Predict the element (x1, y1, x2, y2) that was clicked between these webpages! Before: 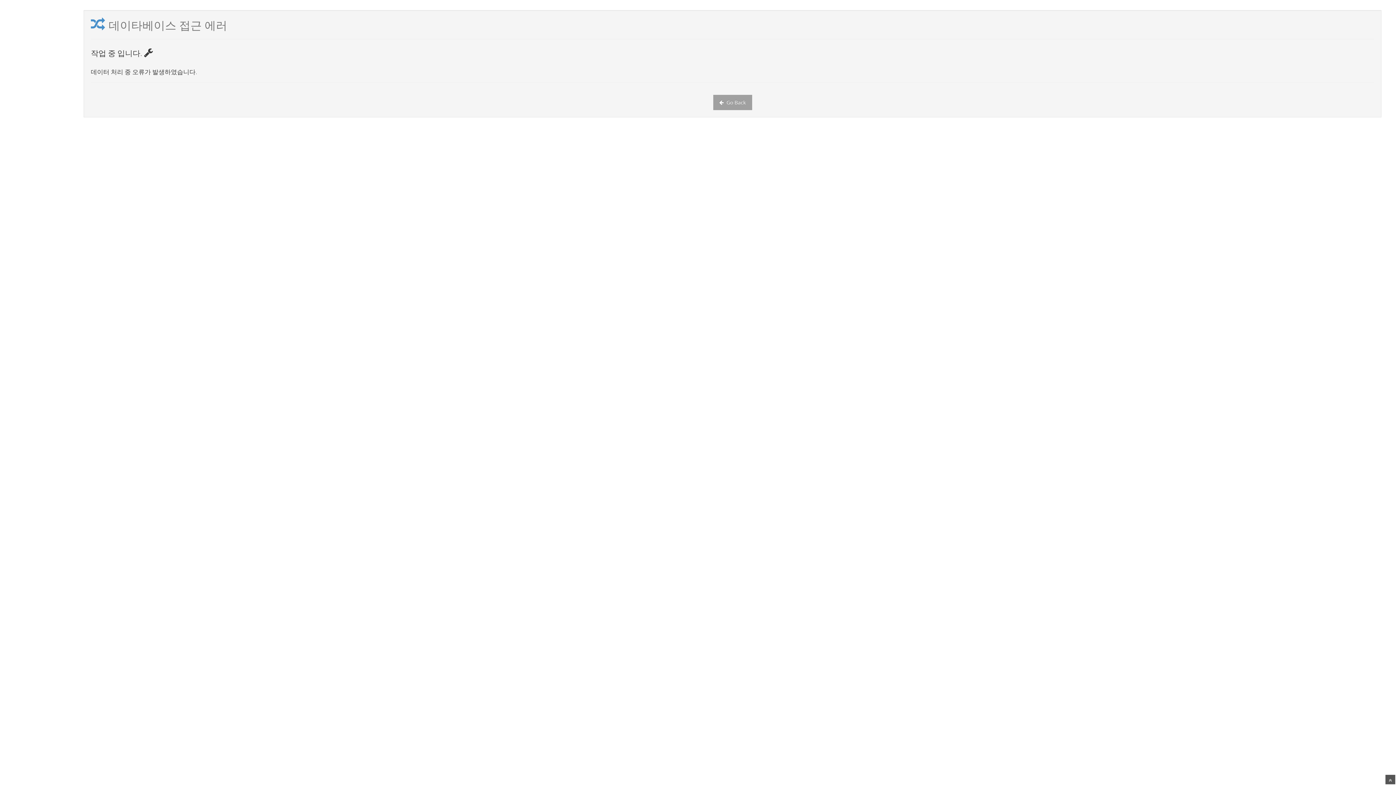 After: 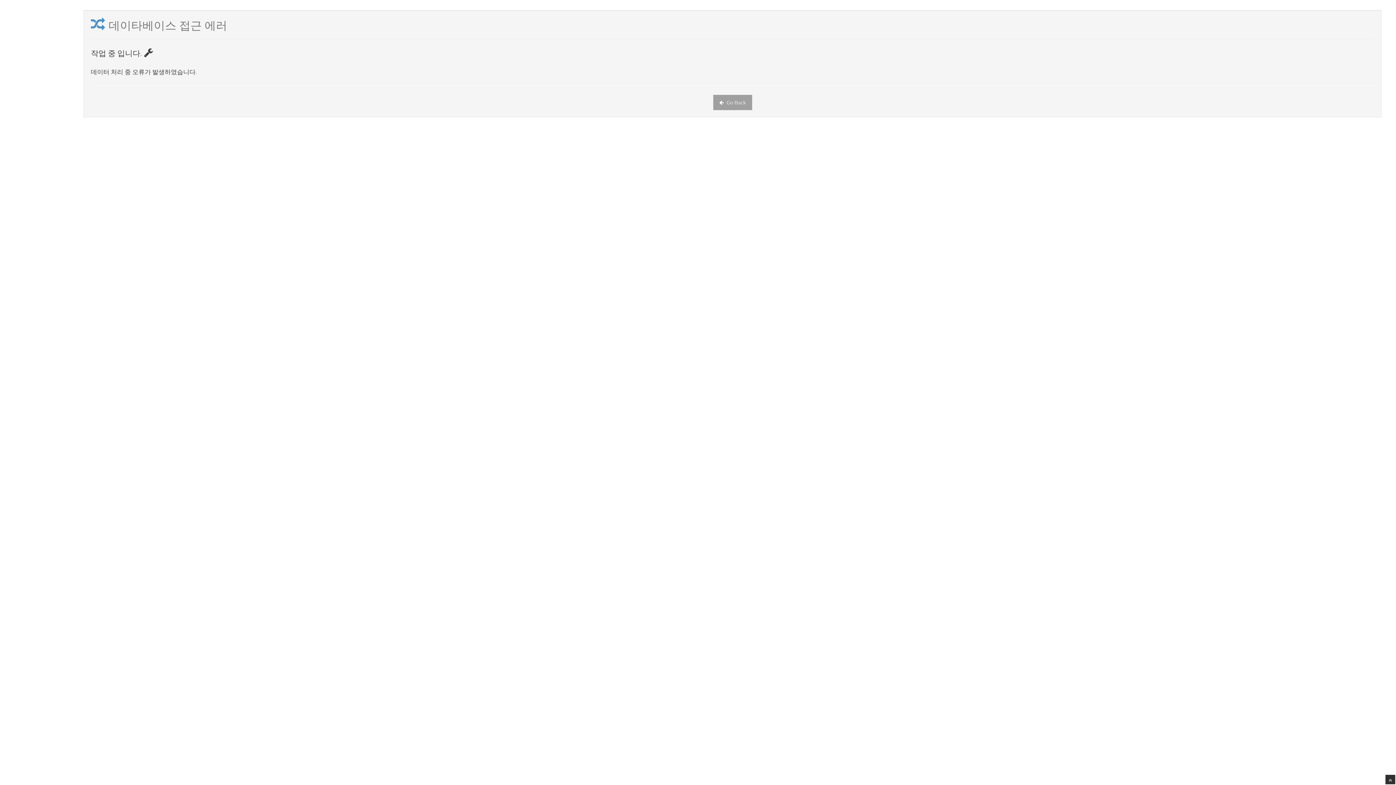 Action: bbox: (1385, 775, 1395, 784)